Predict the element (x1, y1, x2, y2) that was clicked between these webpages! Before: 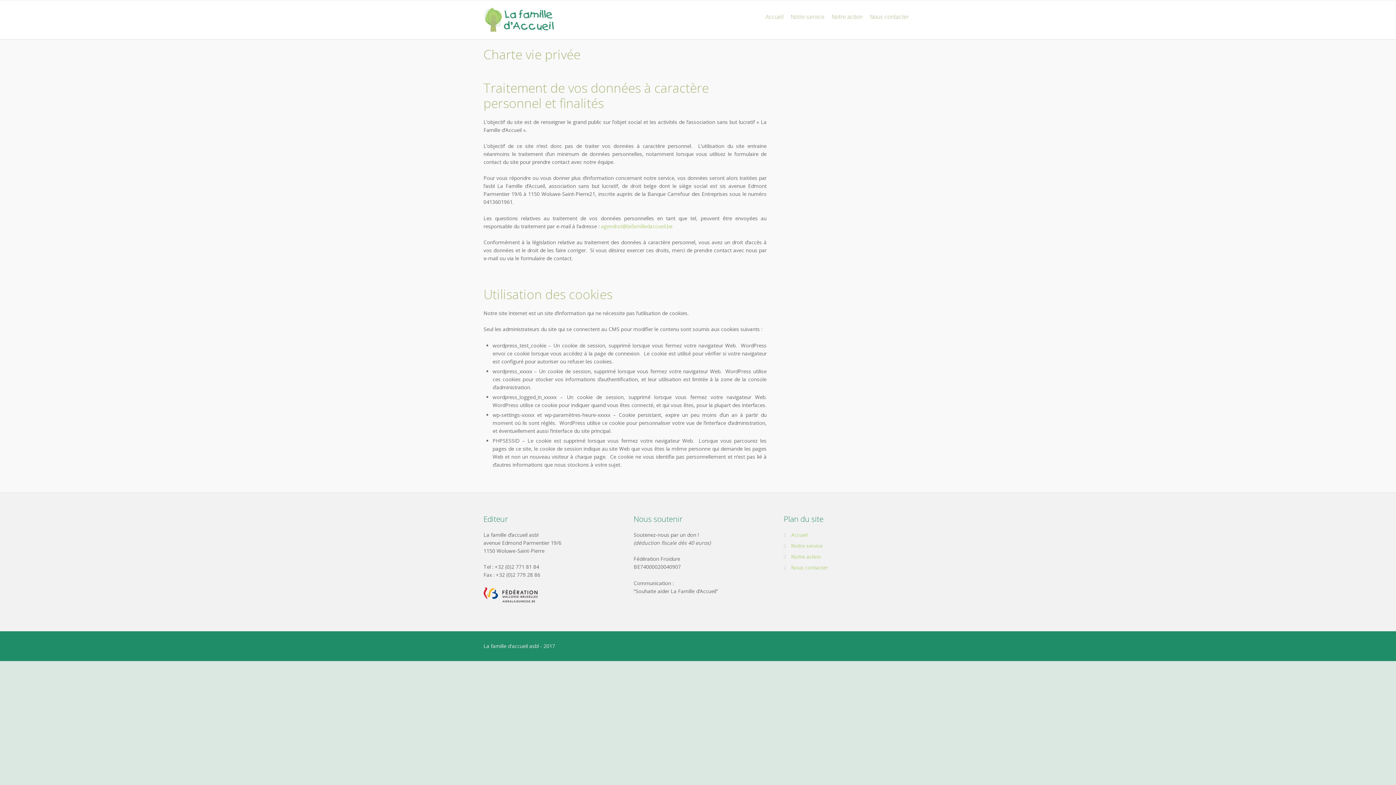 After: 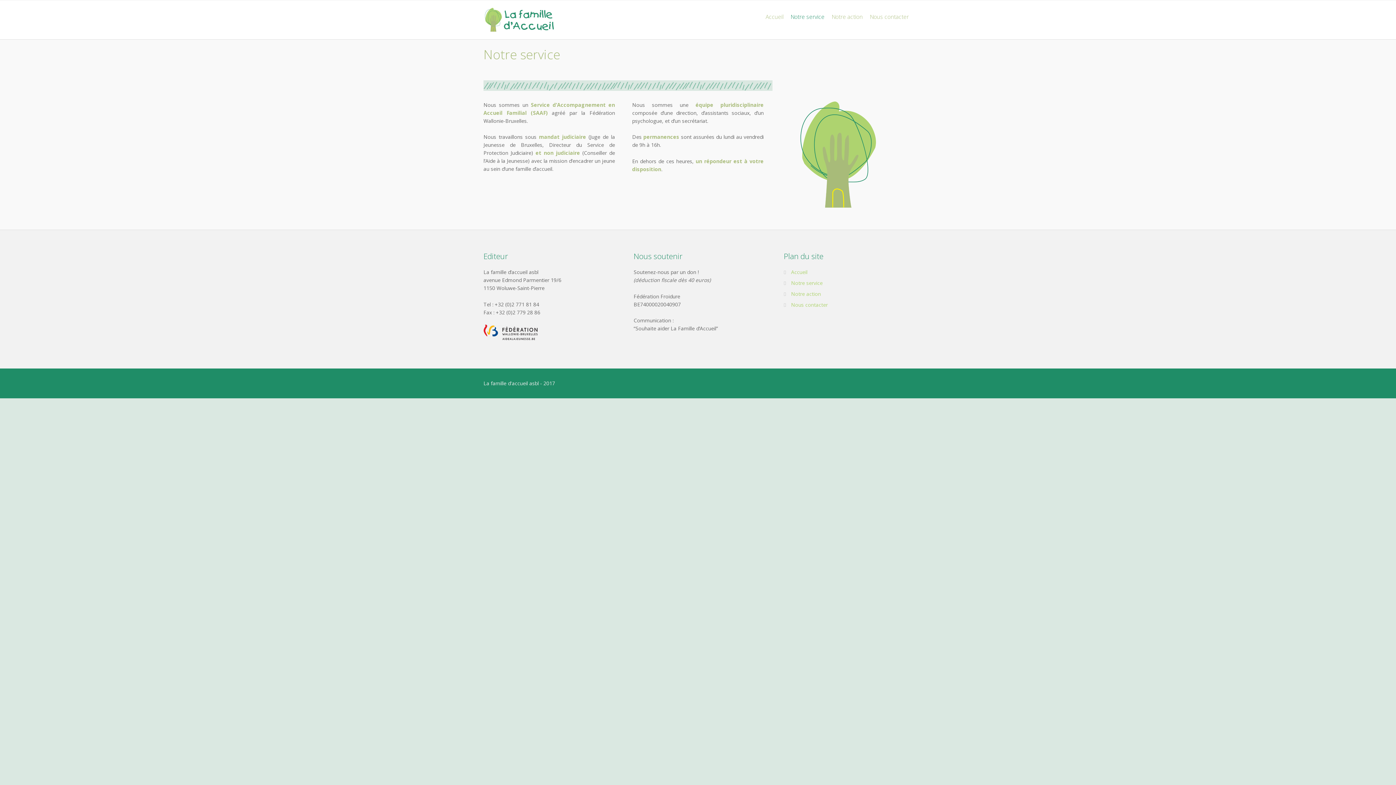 Action: bbox: (791, 542, 822, 549) label: Notre service